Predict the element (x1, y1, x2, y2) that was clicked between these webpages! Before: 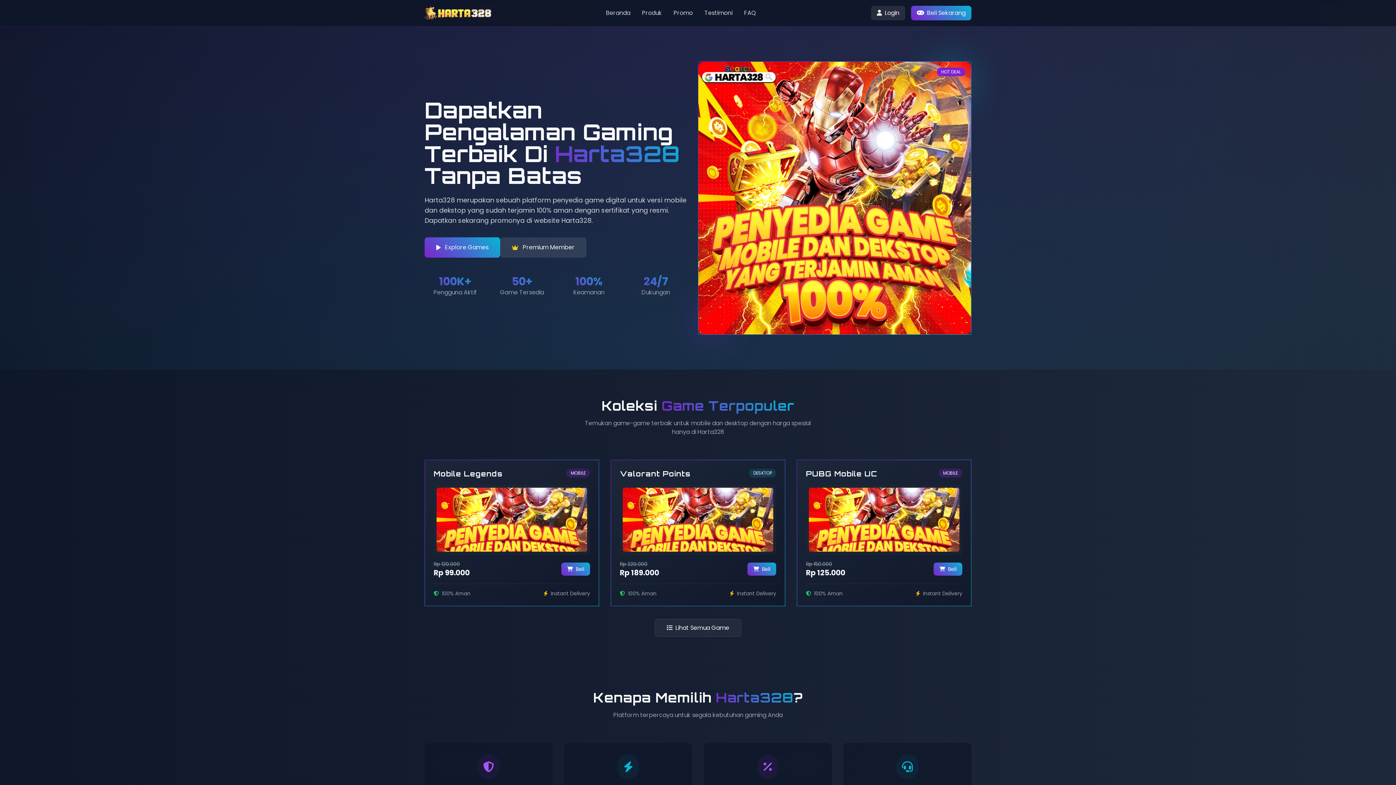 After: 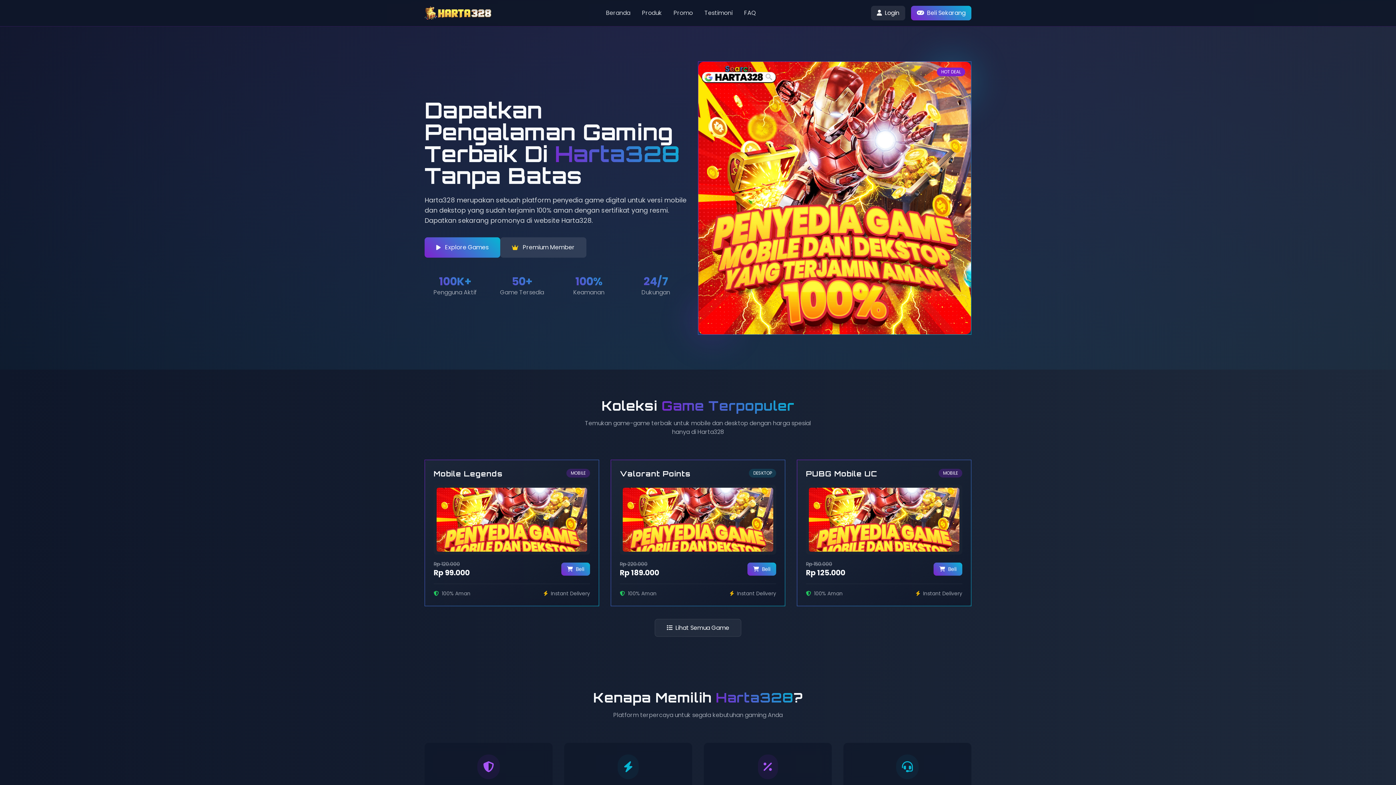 Action: label: Testimoni bbox: (704, 8, 732, 17)